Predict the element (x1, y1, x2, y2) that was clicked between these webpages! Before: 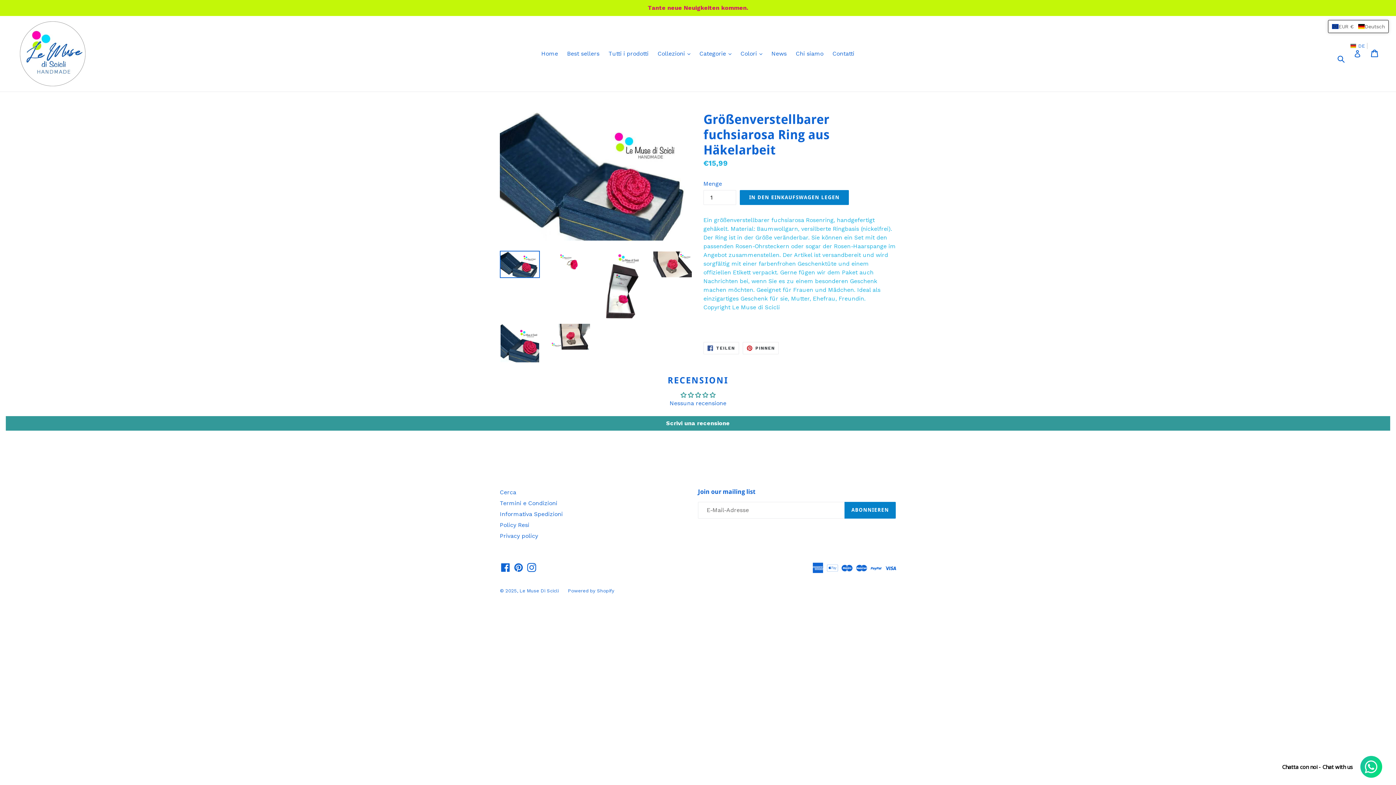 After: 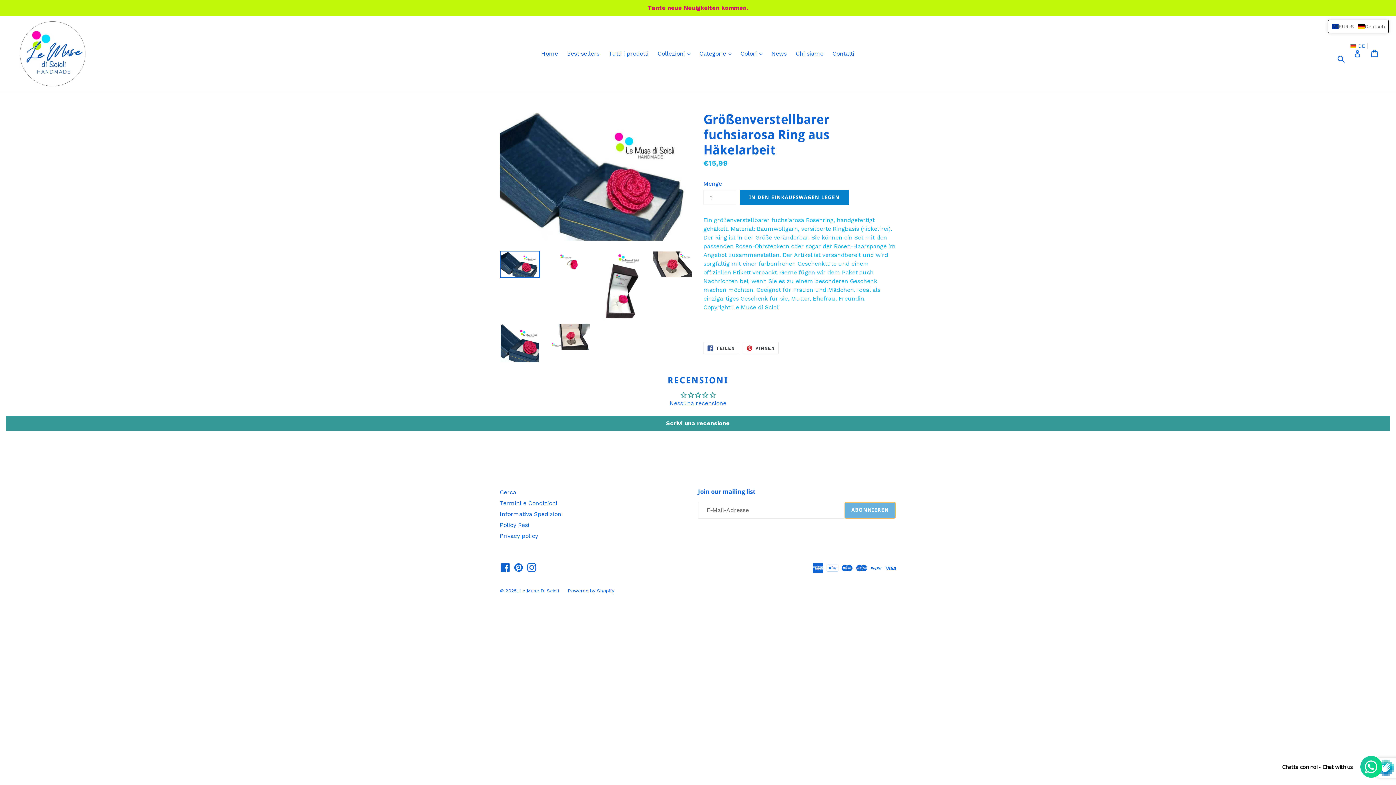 Action: bbox: (844, 502, 896, 518) label: ABONNIEREN